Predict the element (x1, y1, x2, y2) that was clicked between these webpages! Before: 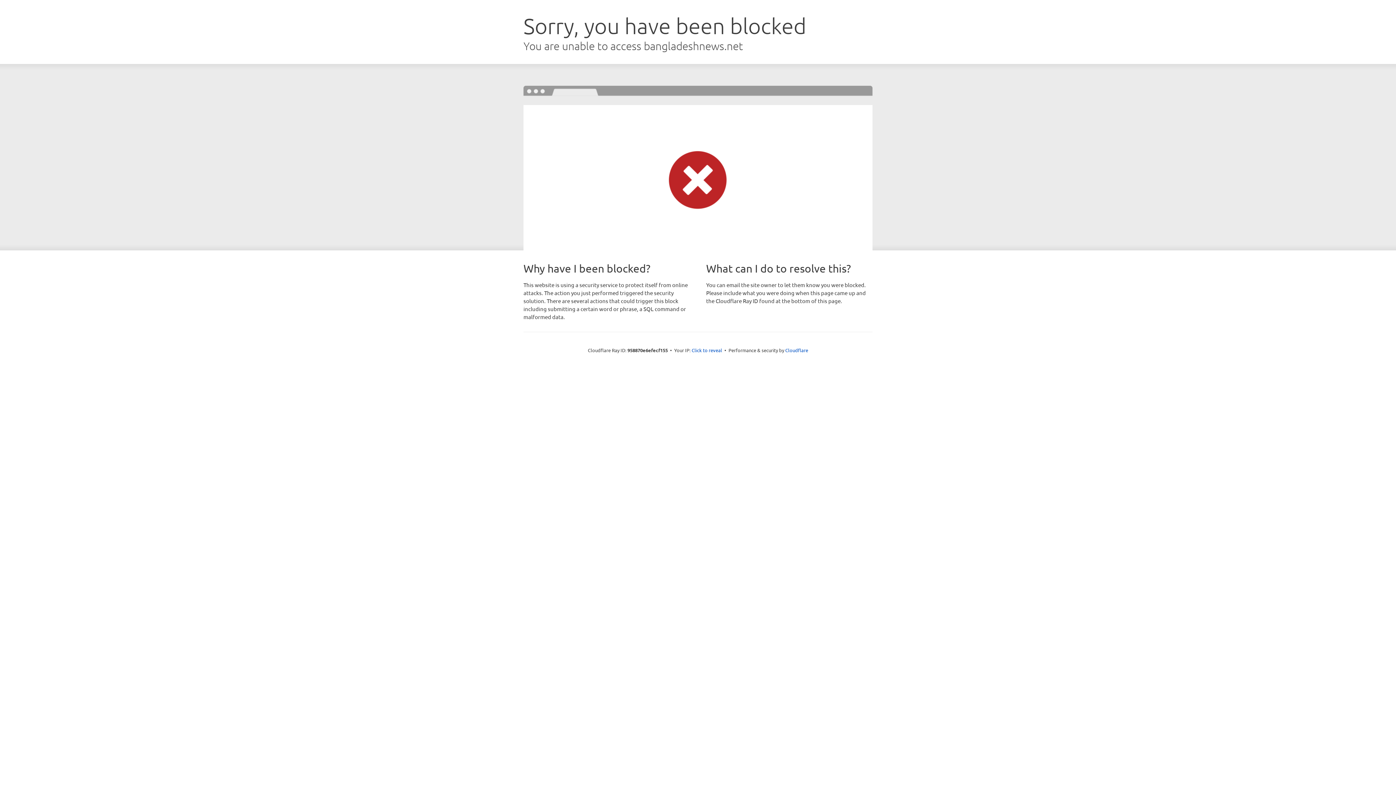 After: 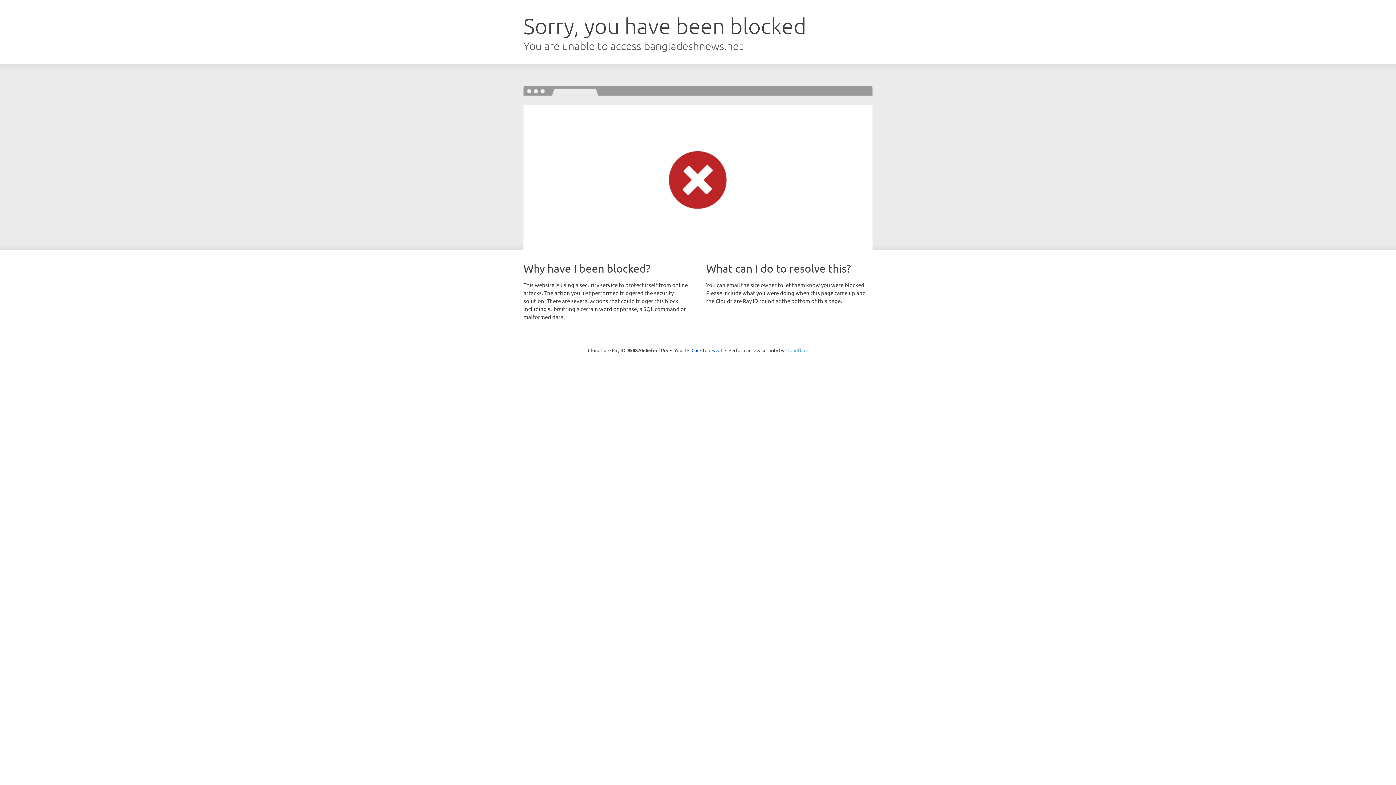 Action: label: Cloudflare bbox: (785, 347, 808, 353)